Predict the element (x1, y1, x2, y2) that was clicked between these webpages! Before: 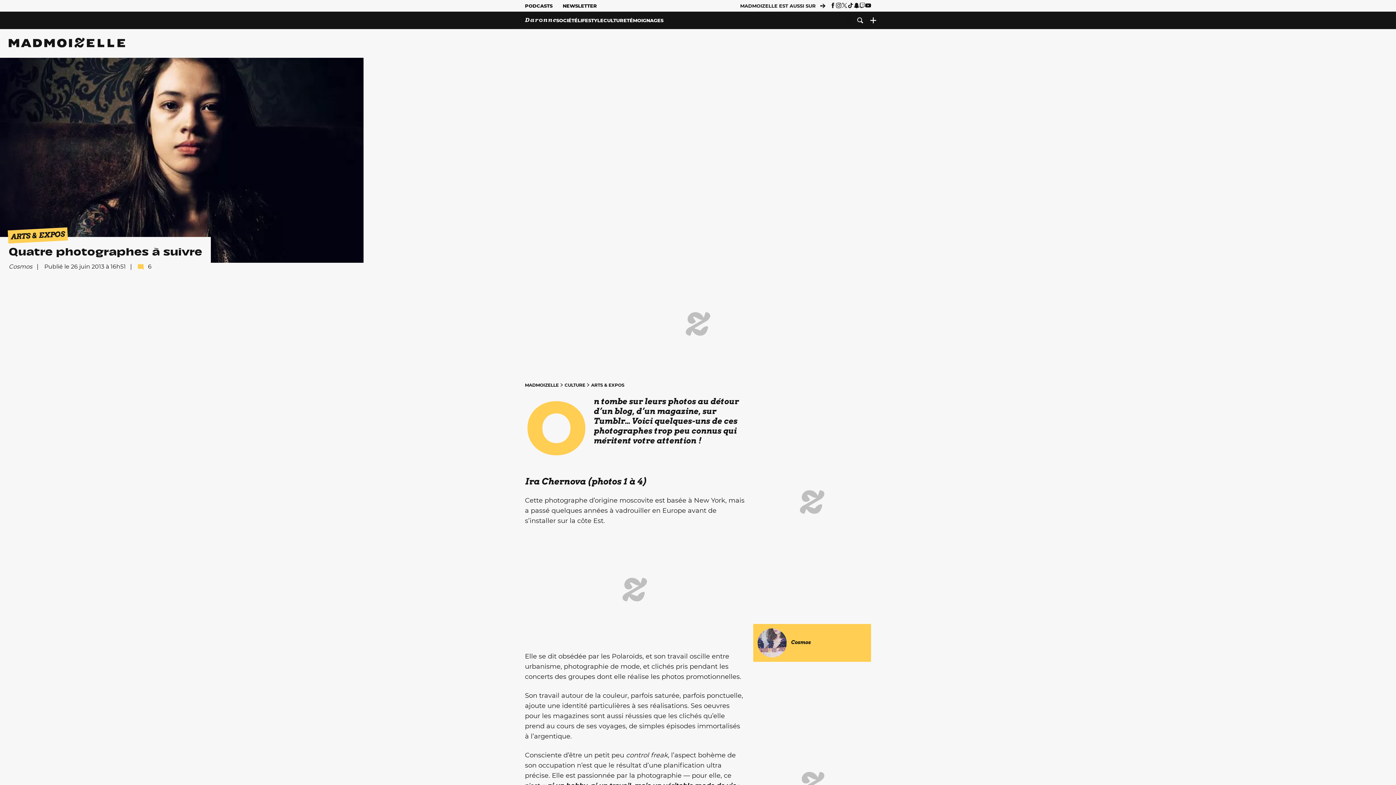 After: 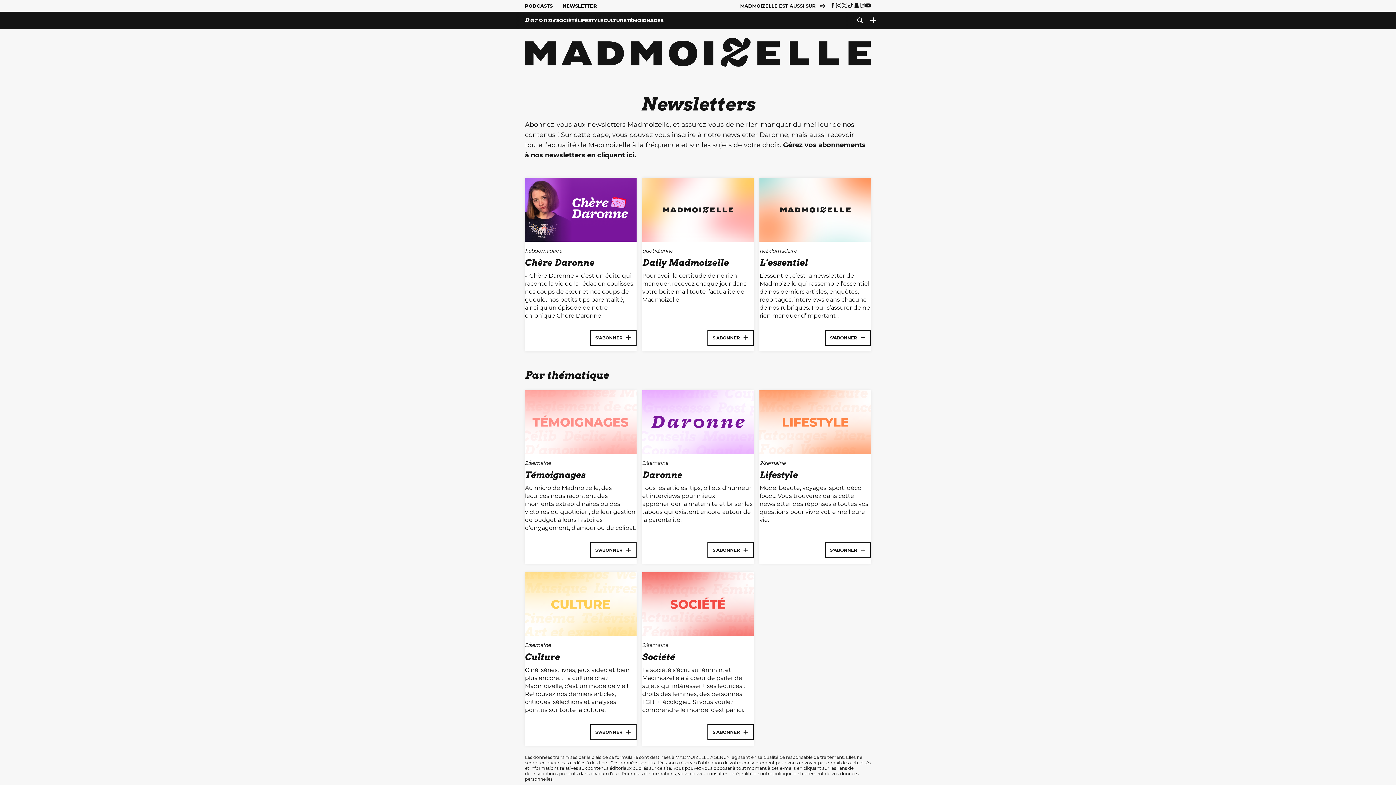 Action: label: NEWSLETTER bbox: (562, 2, 597, 8)